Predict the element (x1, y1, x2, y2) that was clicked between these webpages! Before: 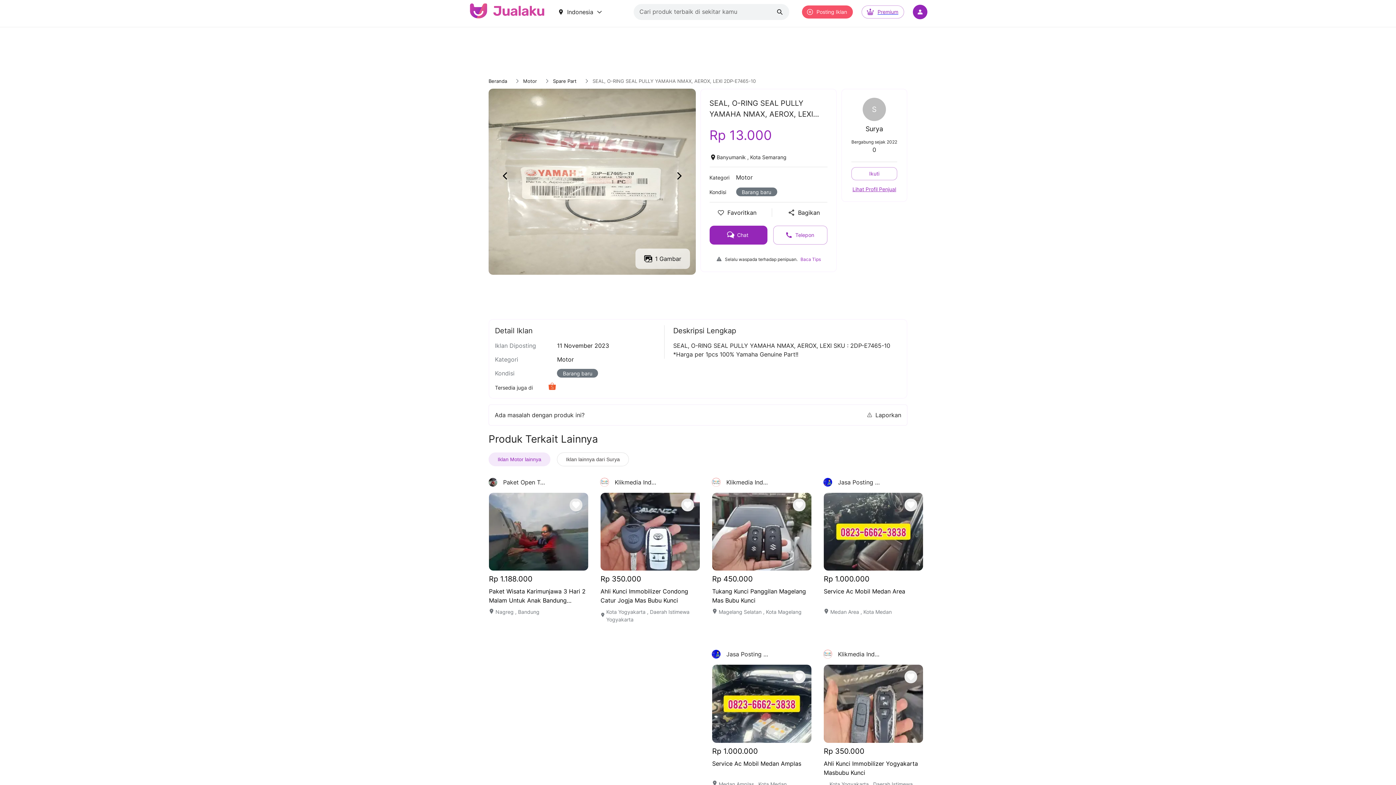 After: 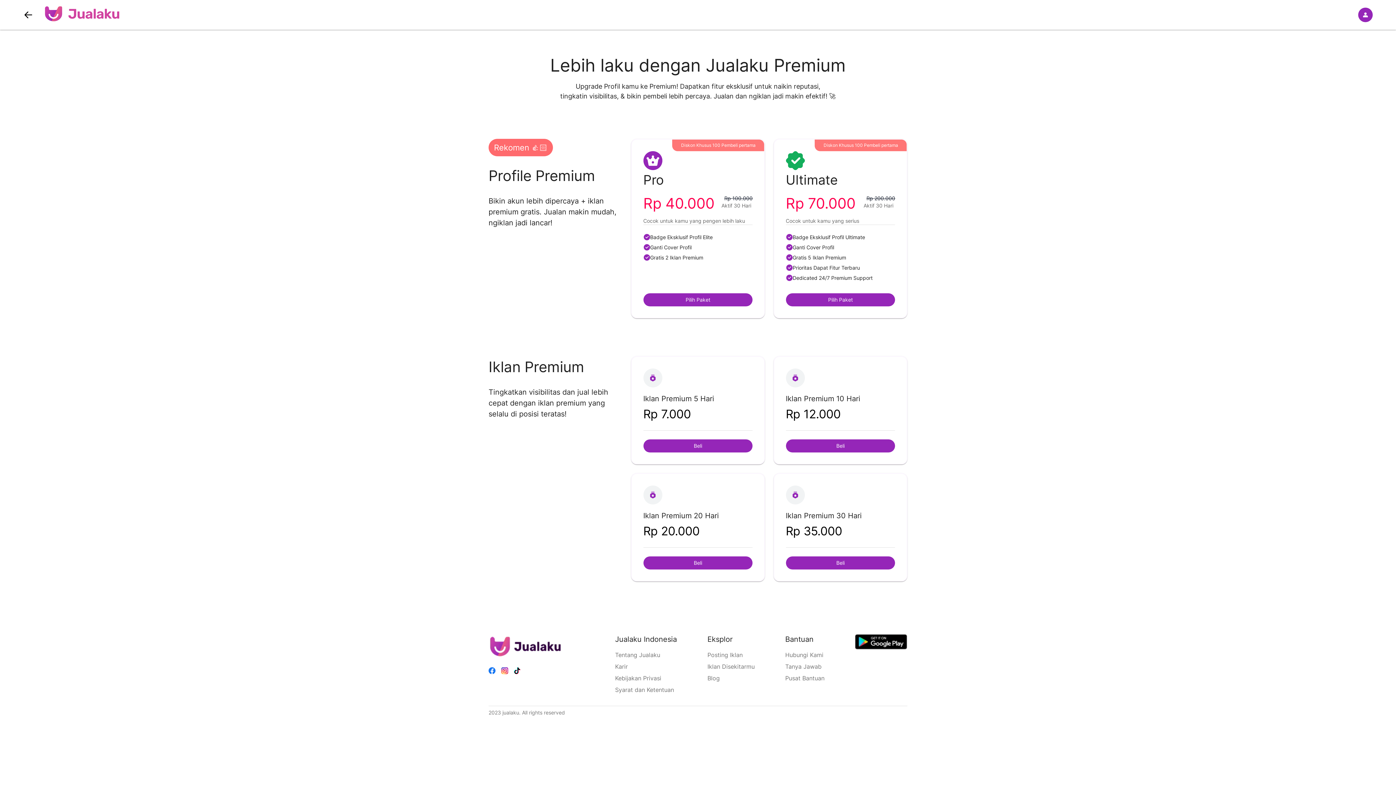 Action: bbox: (861, 5, 904, 18) label: Premium